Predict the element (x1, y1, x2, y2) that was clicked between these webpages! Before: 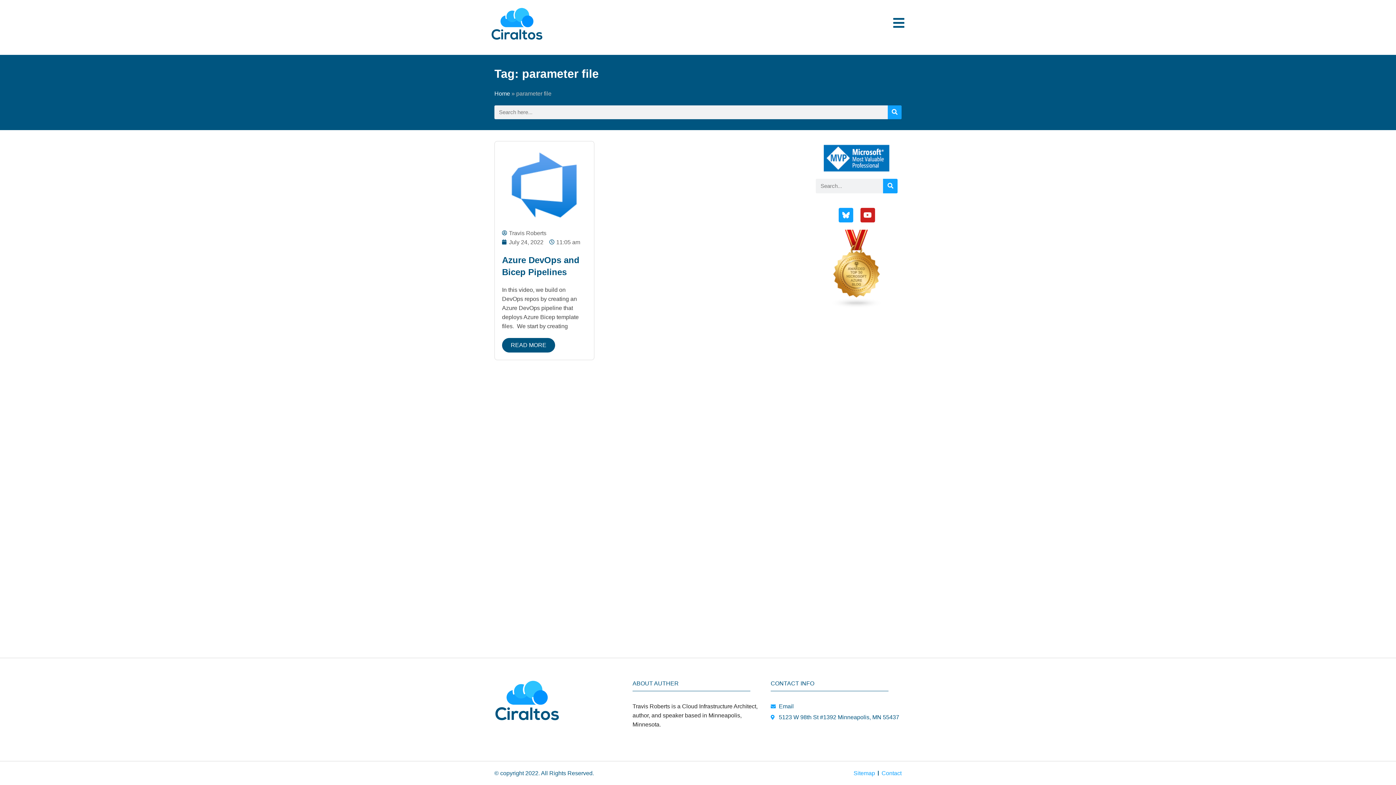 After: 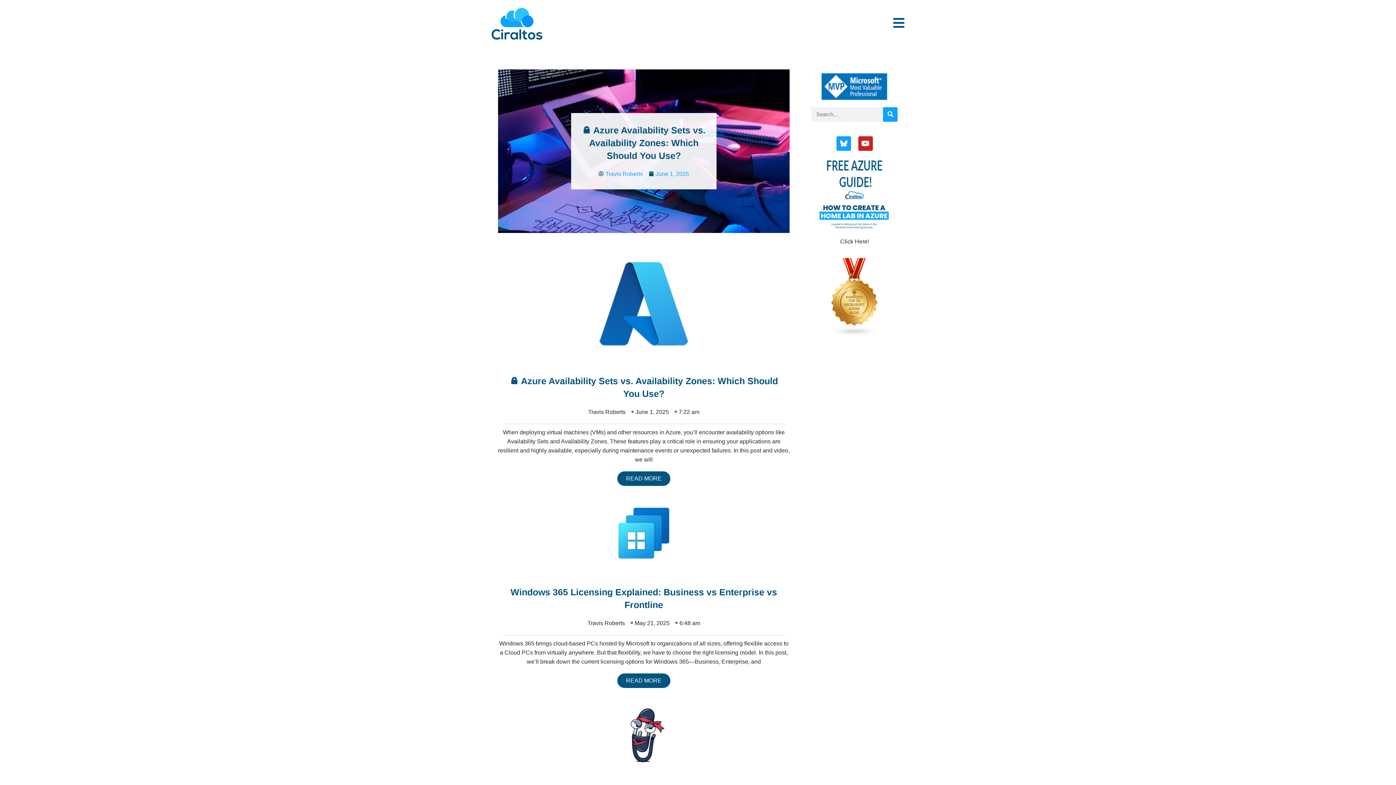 Action: bbox: (494, 90, 510, 96) label: Home